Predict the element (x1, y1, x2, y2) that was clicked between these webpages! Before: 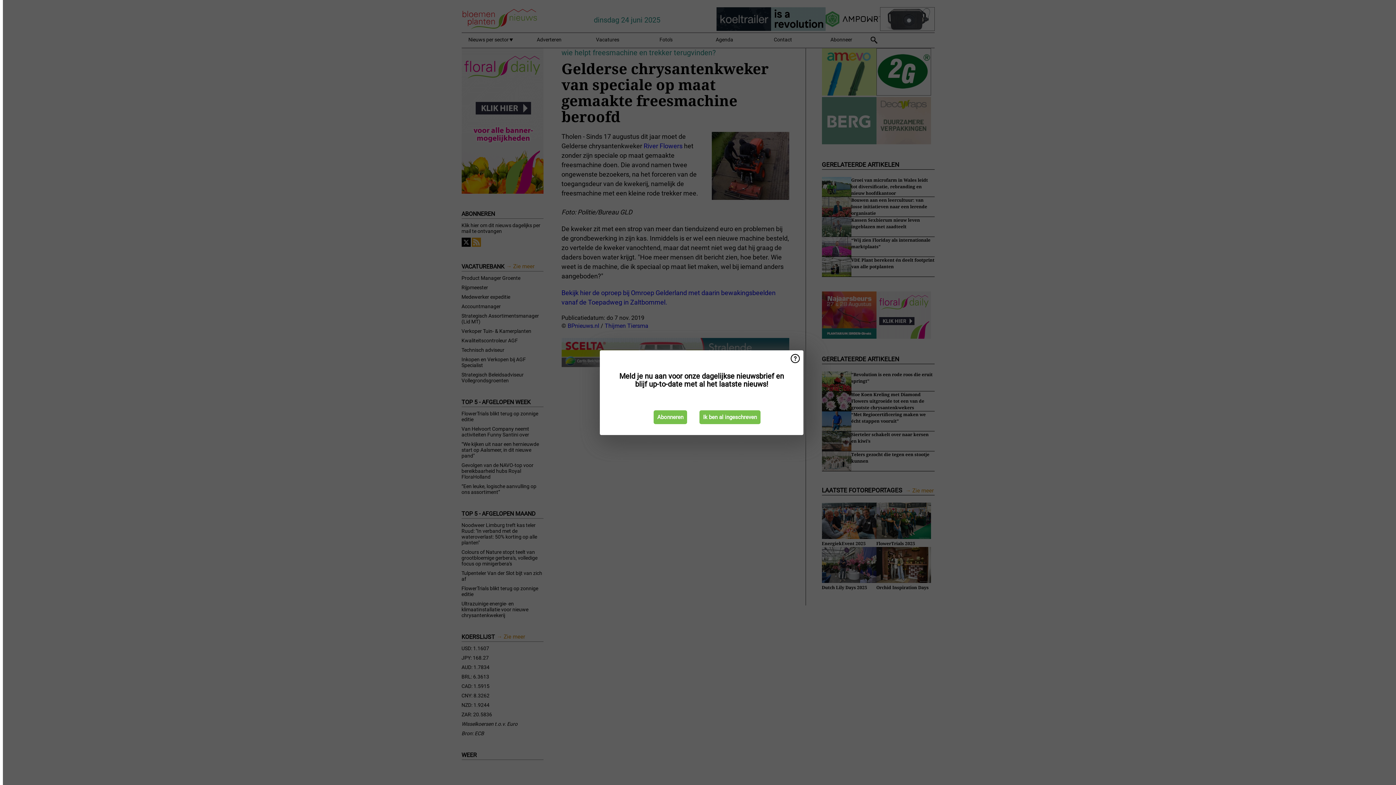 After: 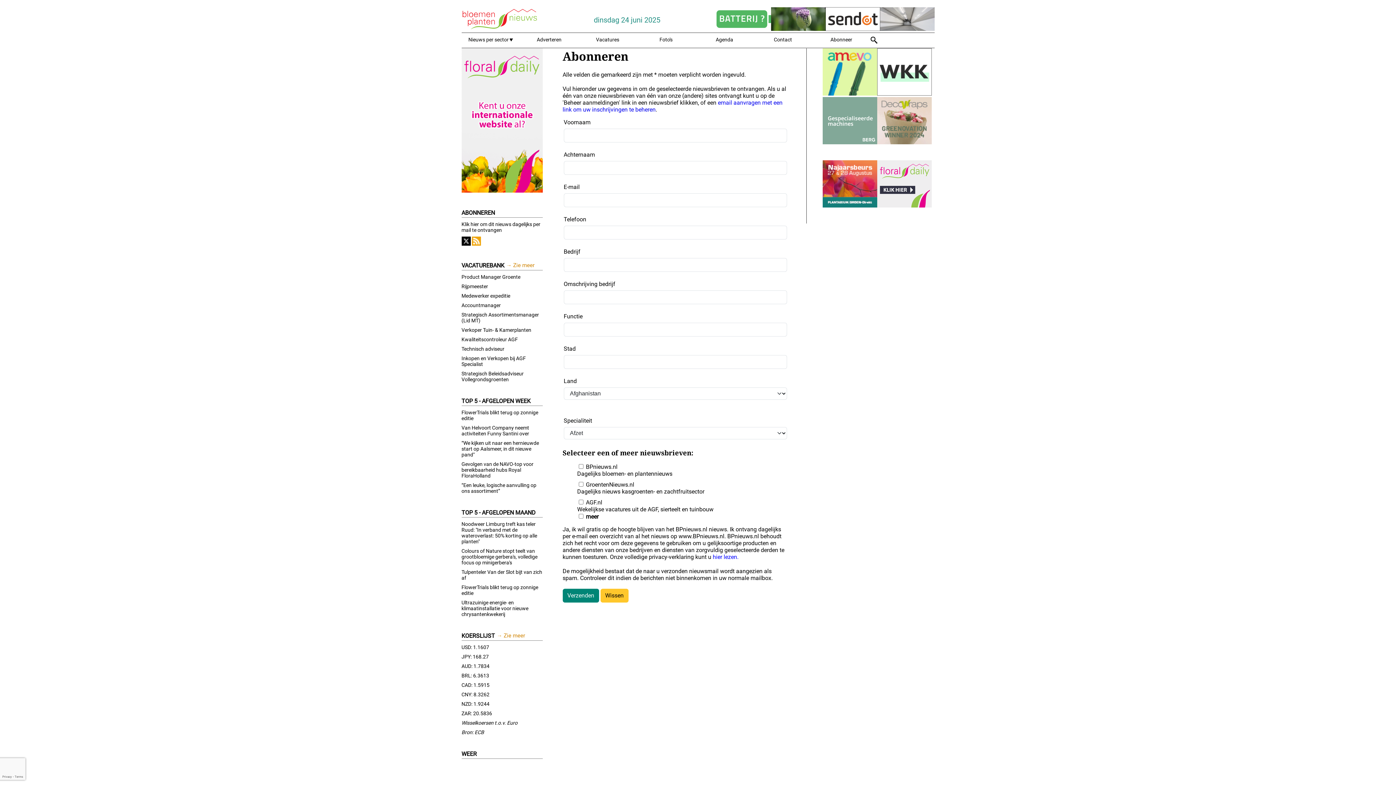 Action: label: Abonneren bbox: (653, 410, 687, 424)